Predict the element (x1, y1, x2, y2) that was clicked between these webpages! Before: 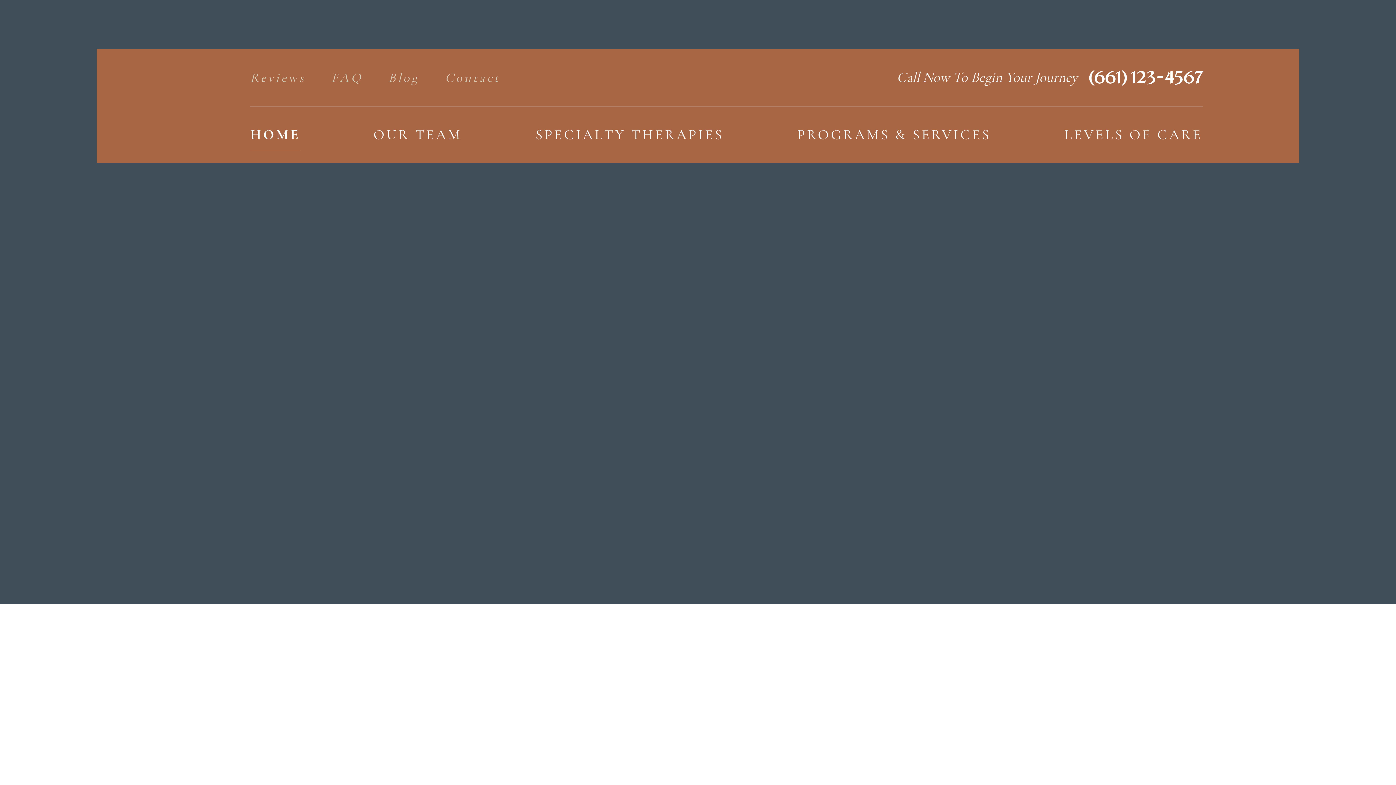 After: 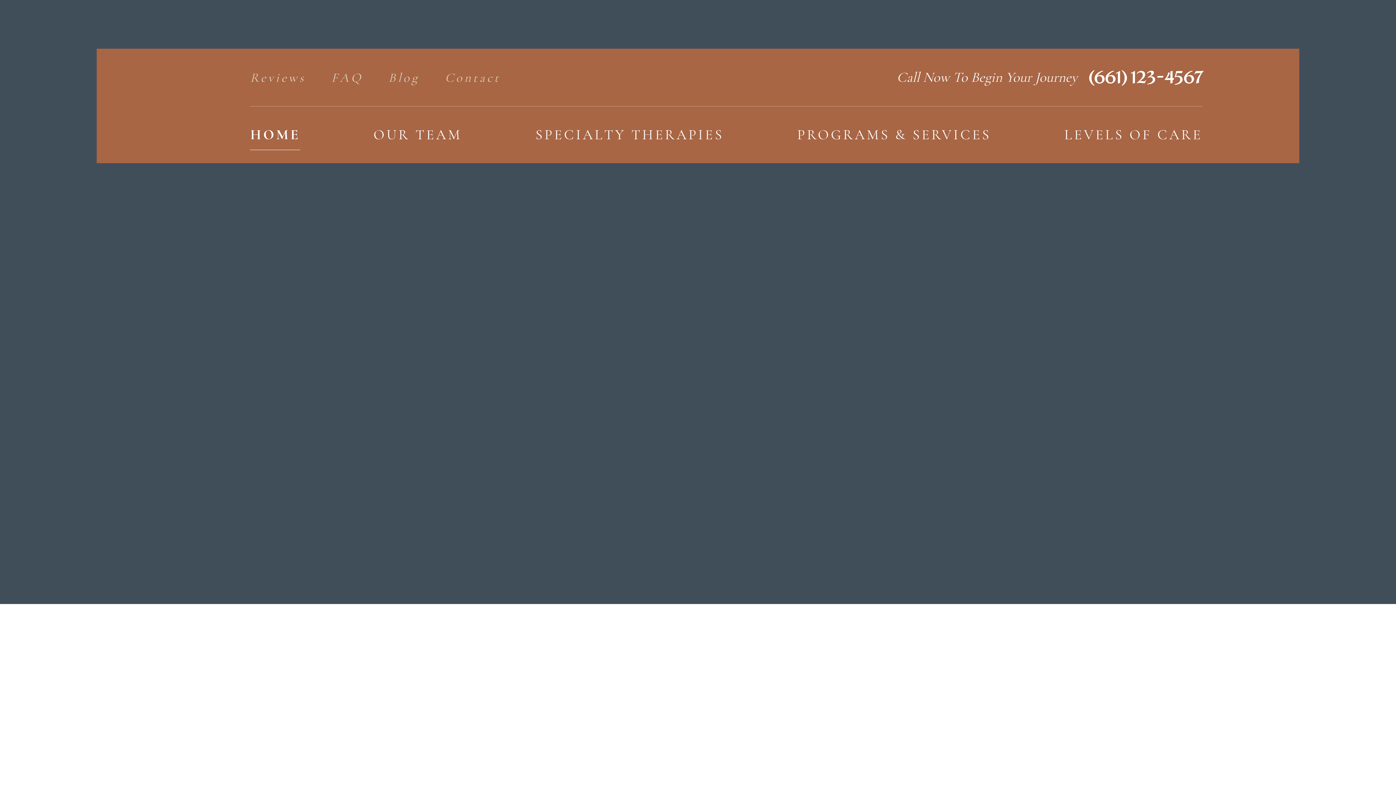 Action: label: PROGRAMS & SERVICES bbox: (797, 112, 991, 157)